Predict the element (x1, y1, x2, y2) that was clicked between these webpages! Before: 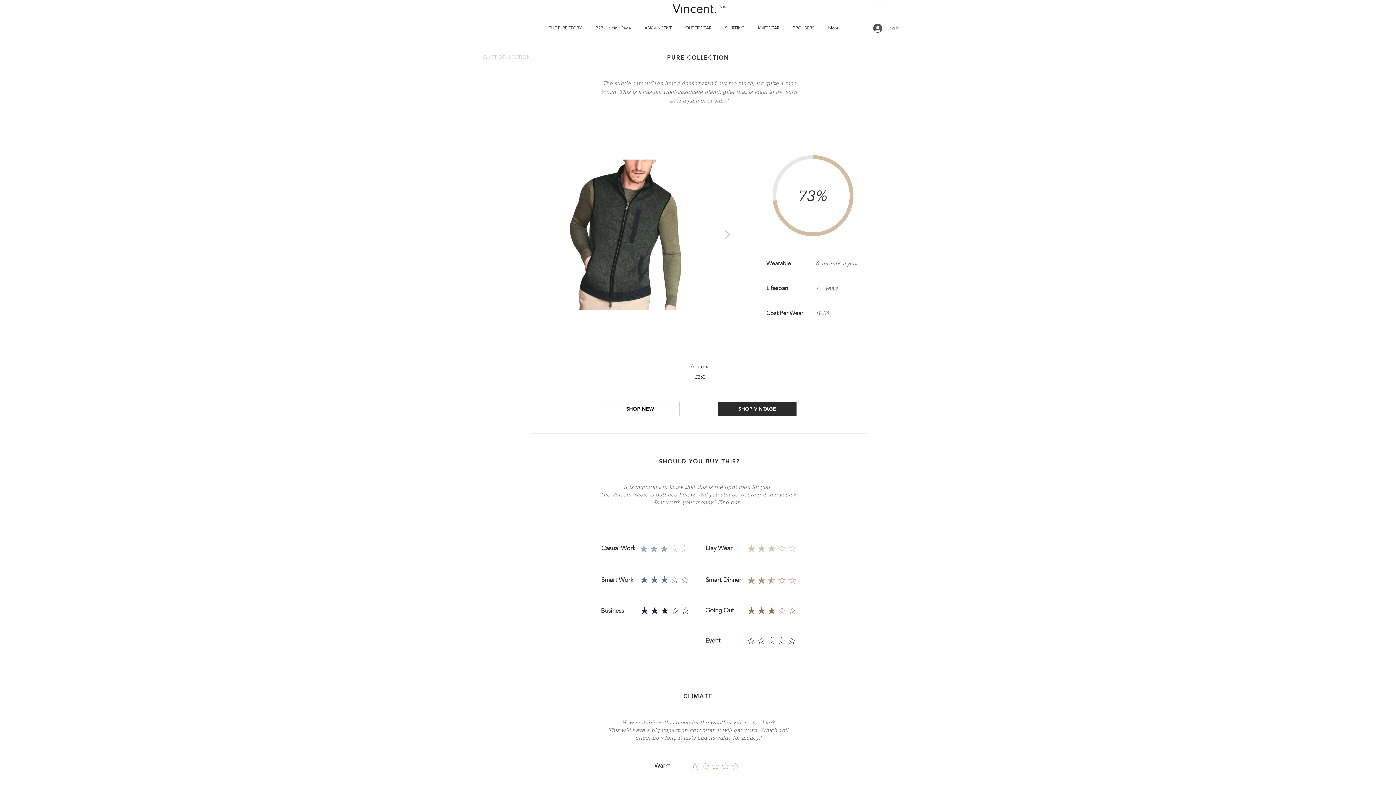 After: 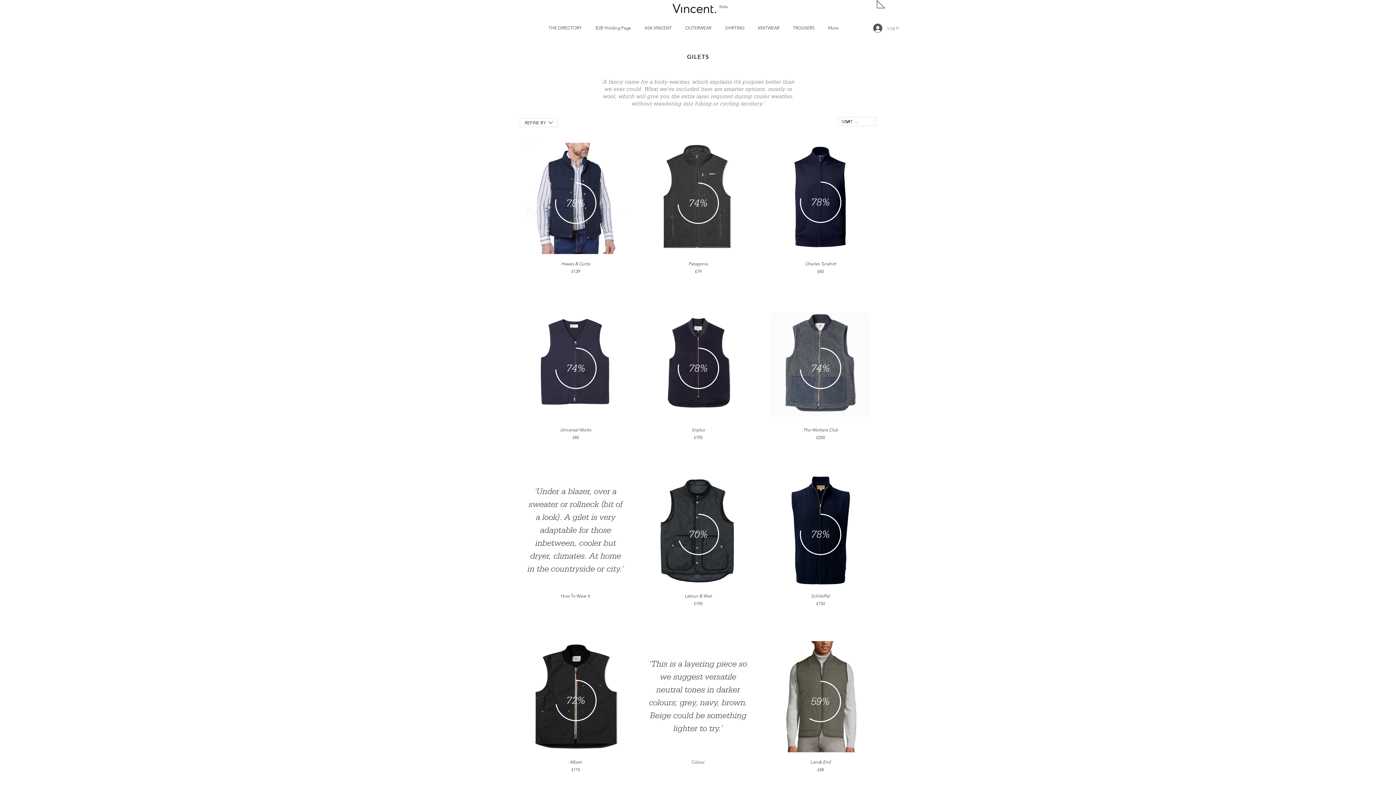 Action: bbox: (483, 53, 530, 60) label: GILET COLLECTION